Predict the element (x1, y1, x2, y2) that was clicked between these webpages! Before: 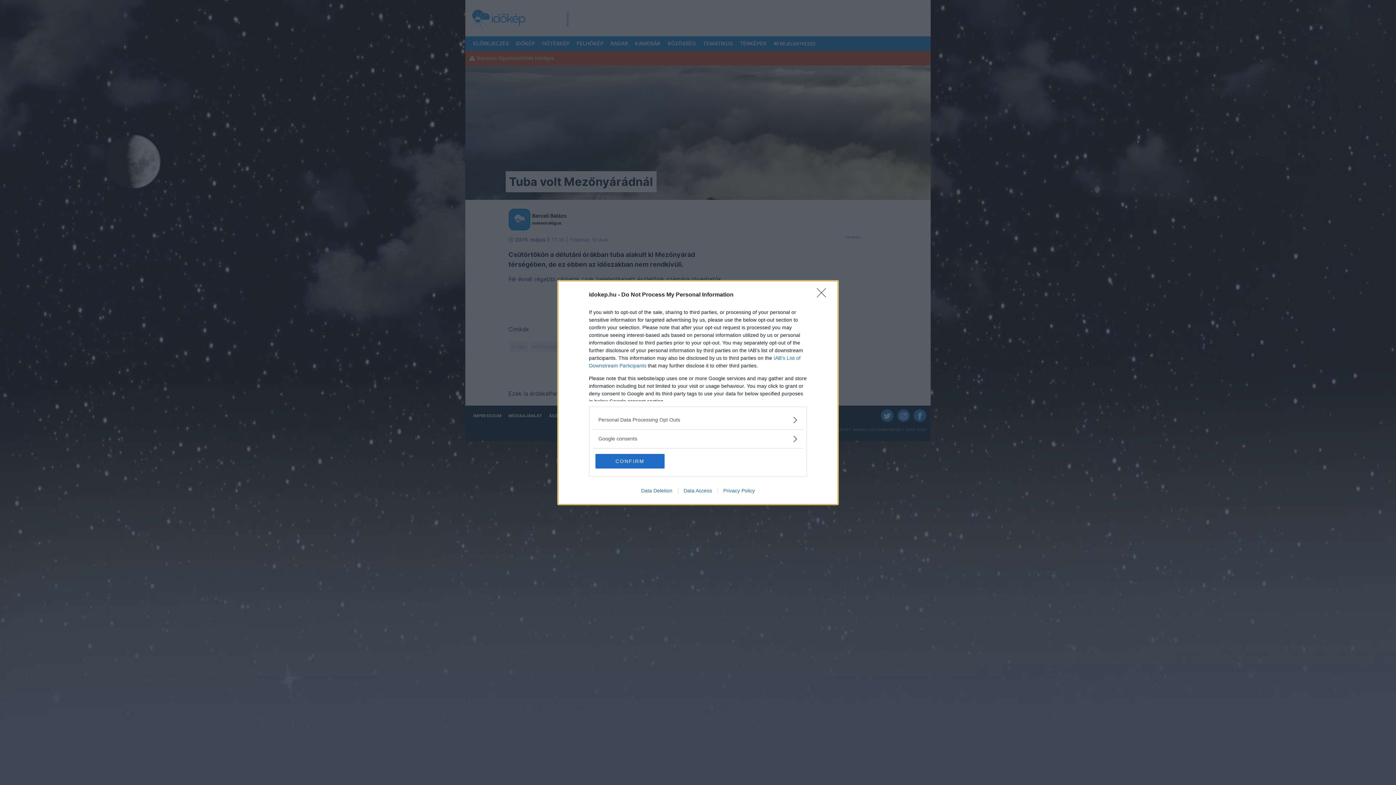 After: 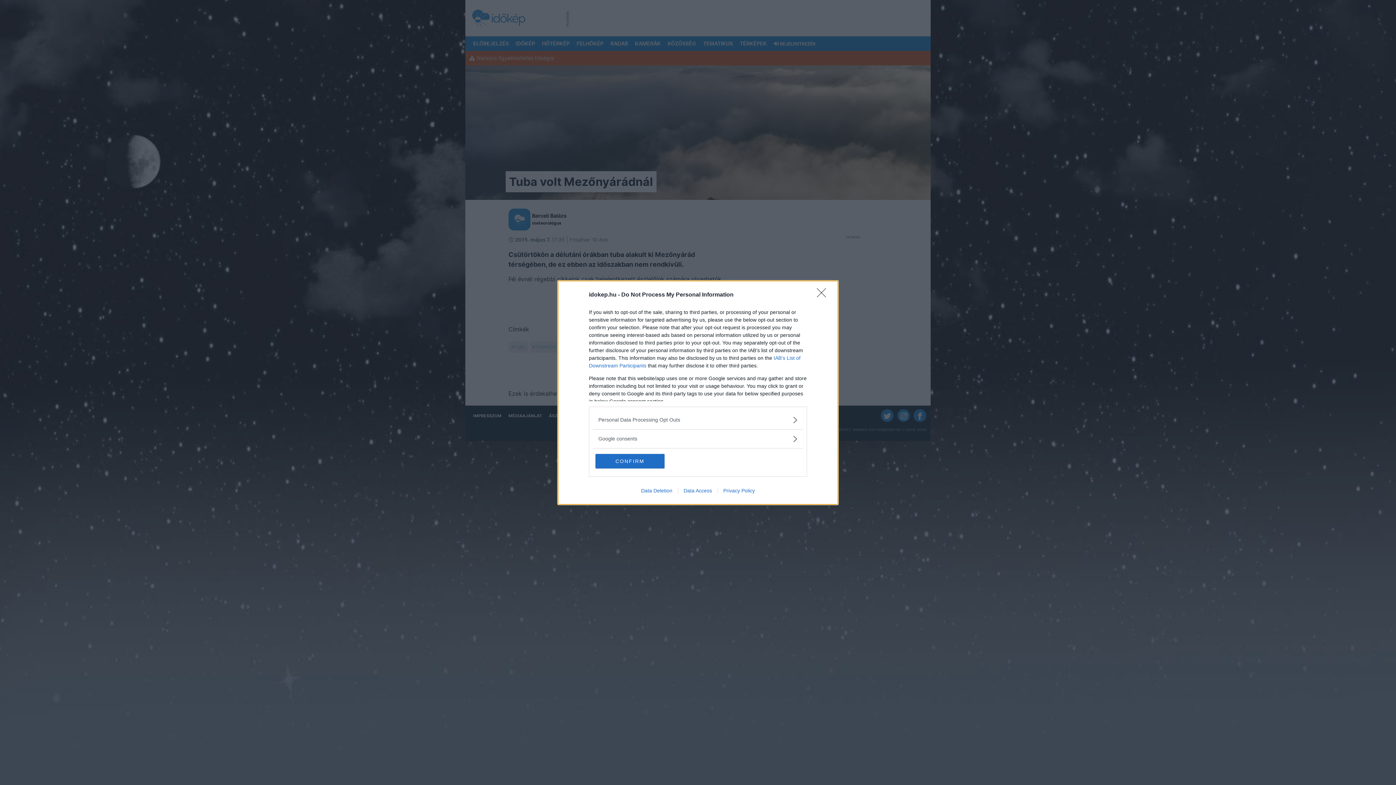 Action: label: Privacy Policy bbox: (717, 487, 760, 493)